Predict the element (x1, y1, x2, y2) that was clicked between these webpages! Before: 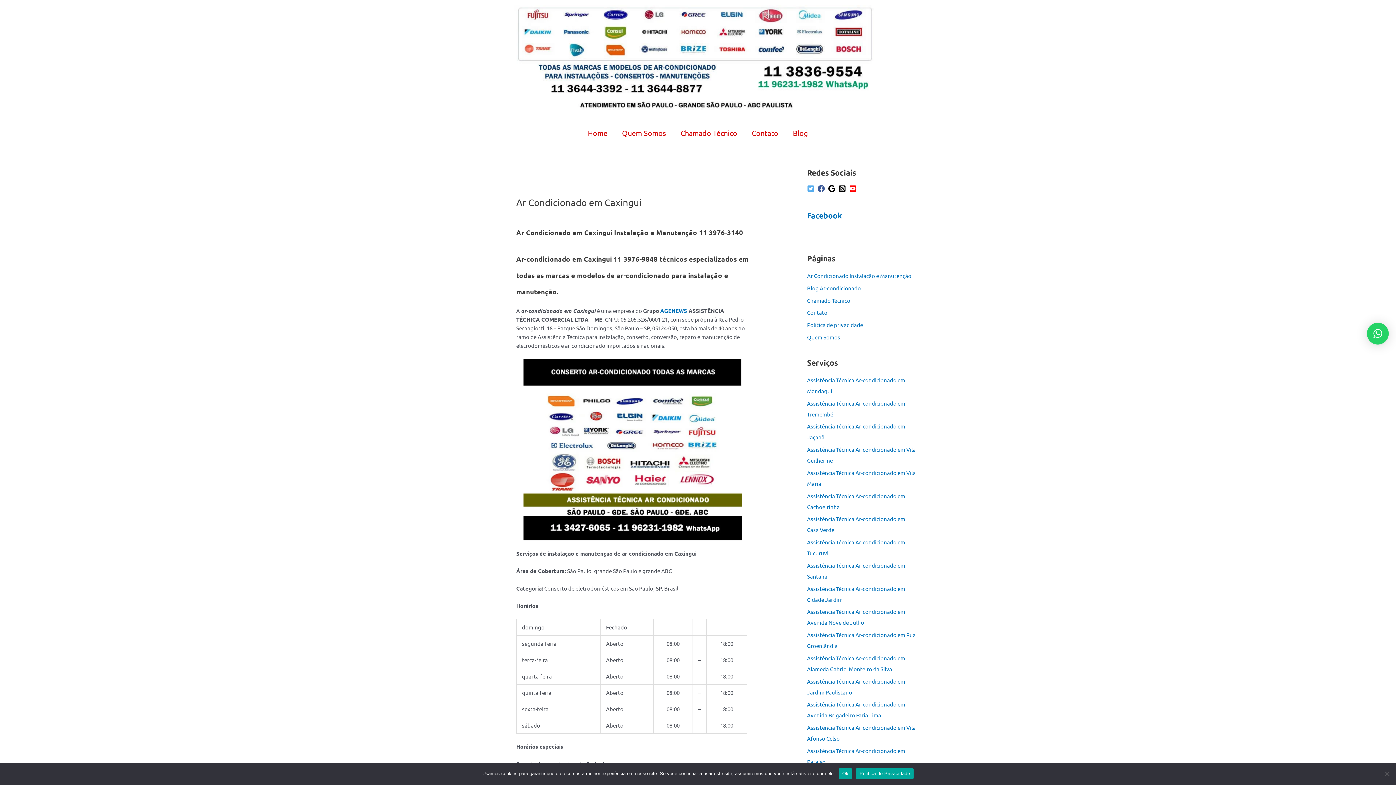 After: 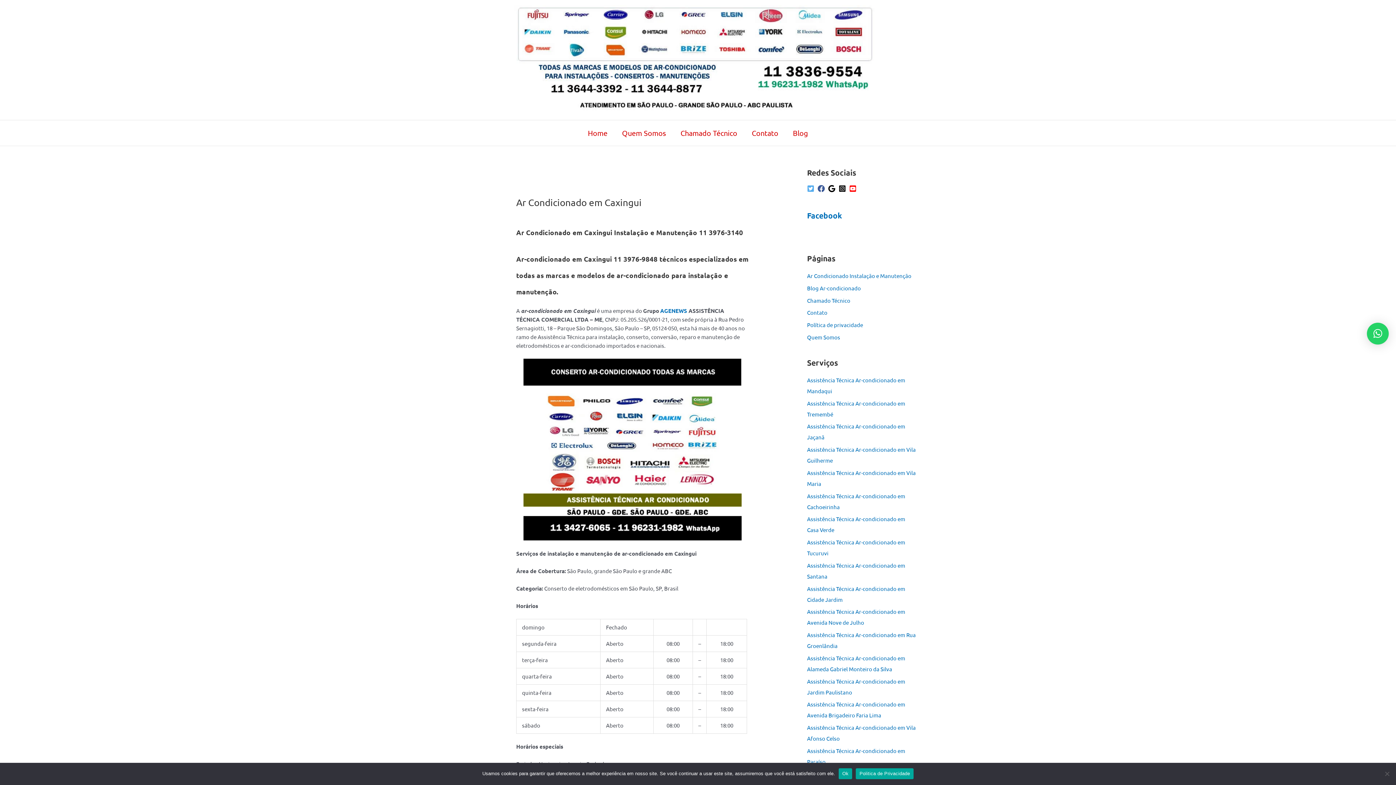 Action: bbox: (828, 185, 837, 192) label: google